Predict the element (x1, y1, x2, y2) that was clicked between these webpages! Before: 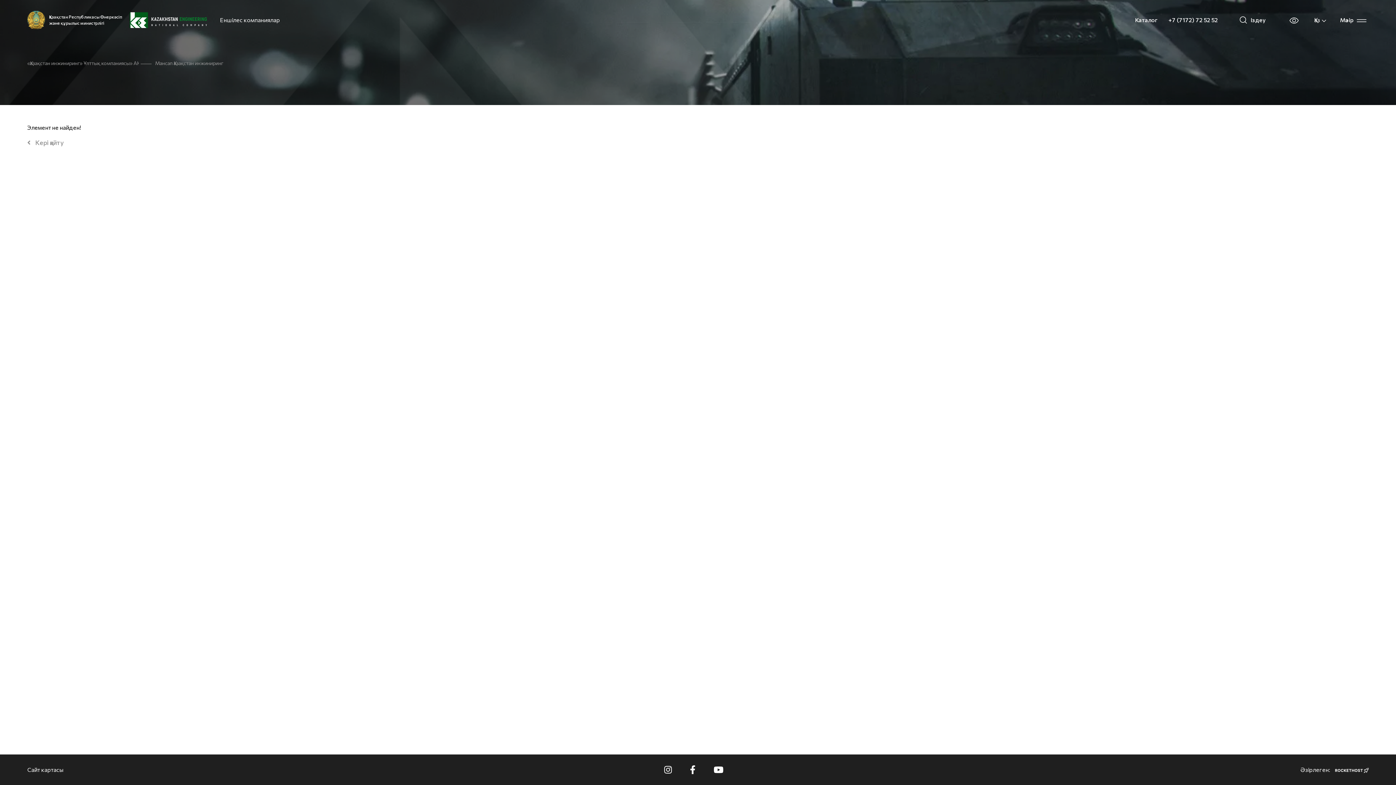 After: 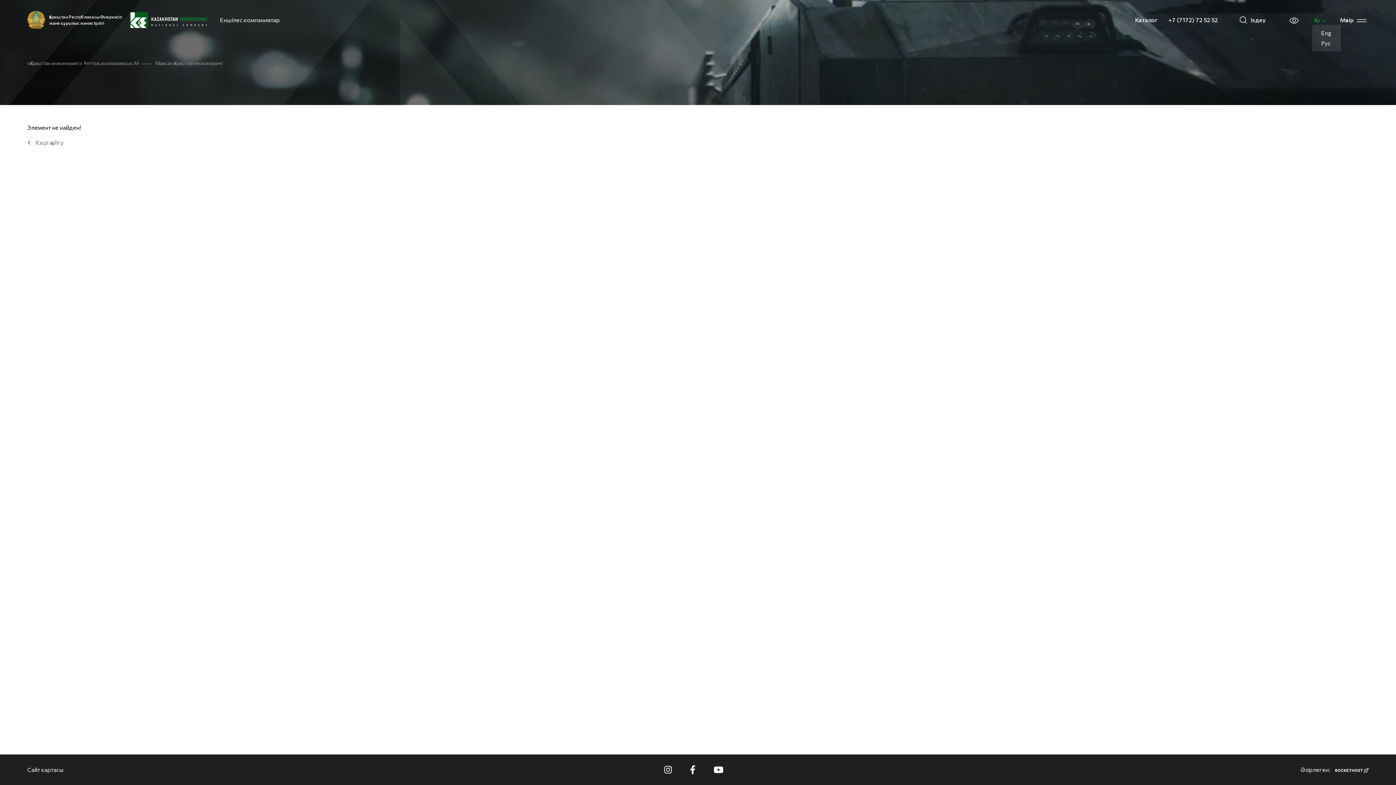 Action: bbox: (1312, 15, 1329, 24) label: Қаз 